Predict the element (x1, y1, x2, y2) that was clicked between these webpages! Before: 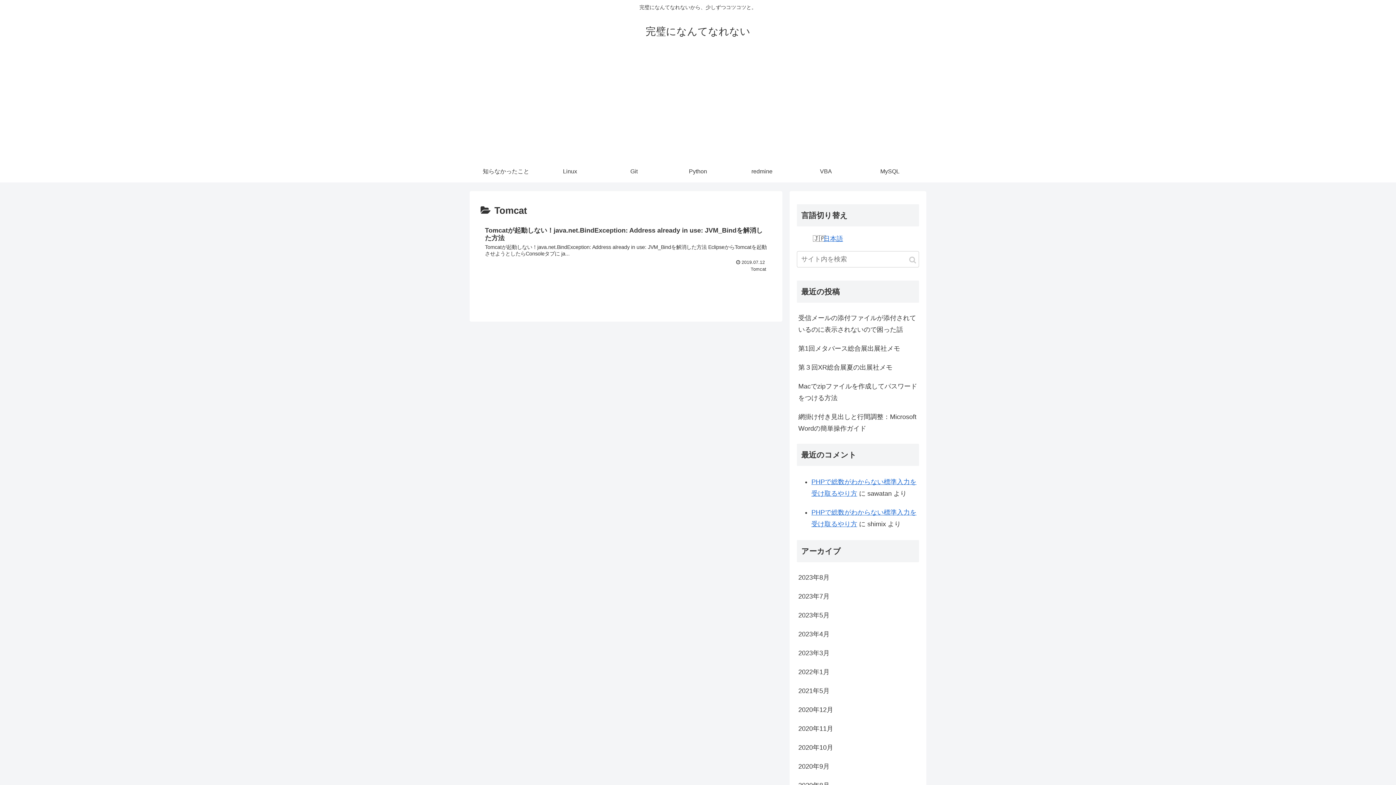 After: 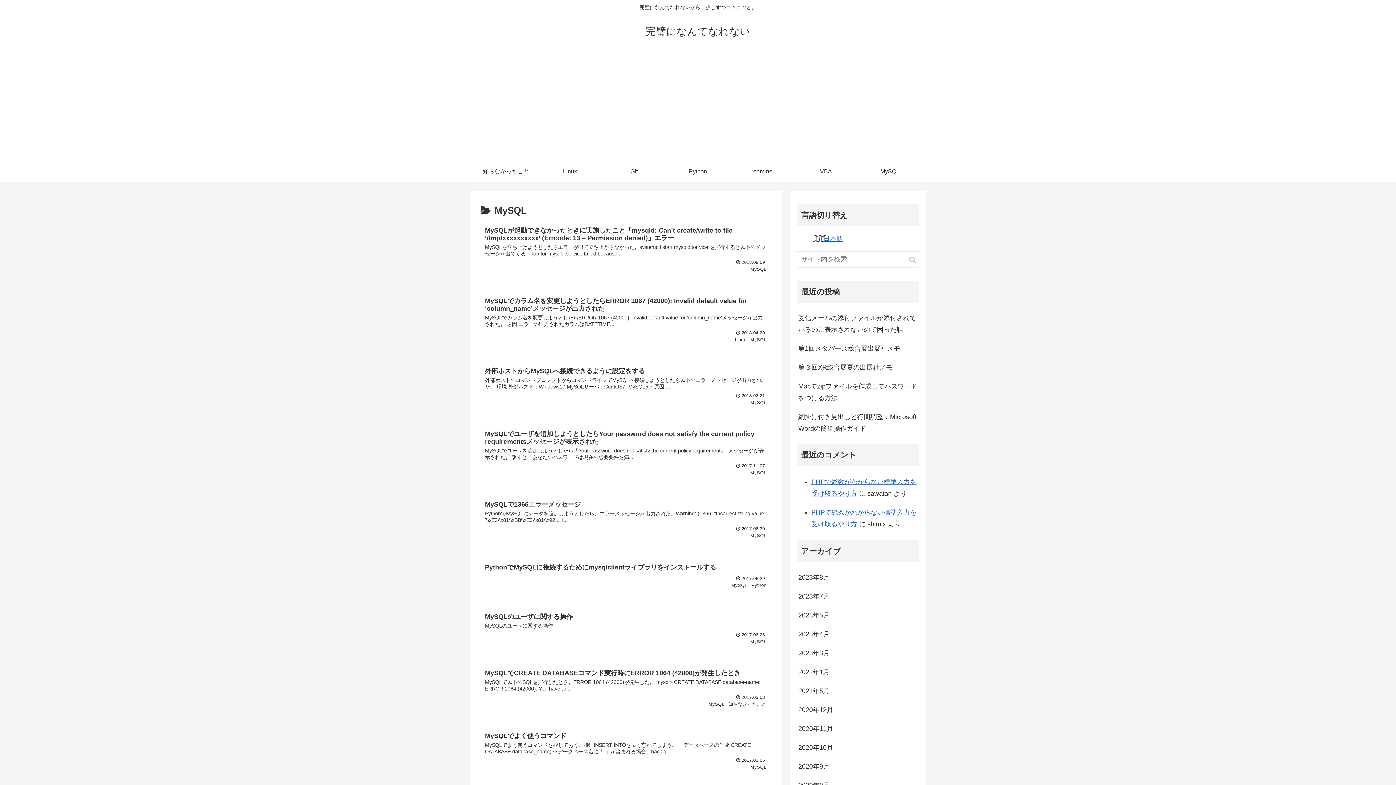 Action: bbox: (858, 160, 922, 182) label: MySQL